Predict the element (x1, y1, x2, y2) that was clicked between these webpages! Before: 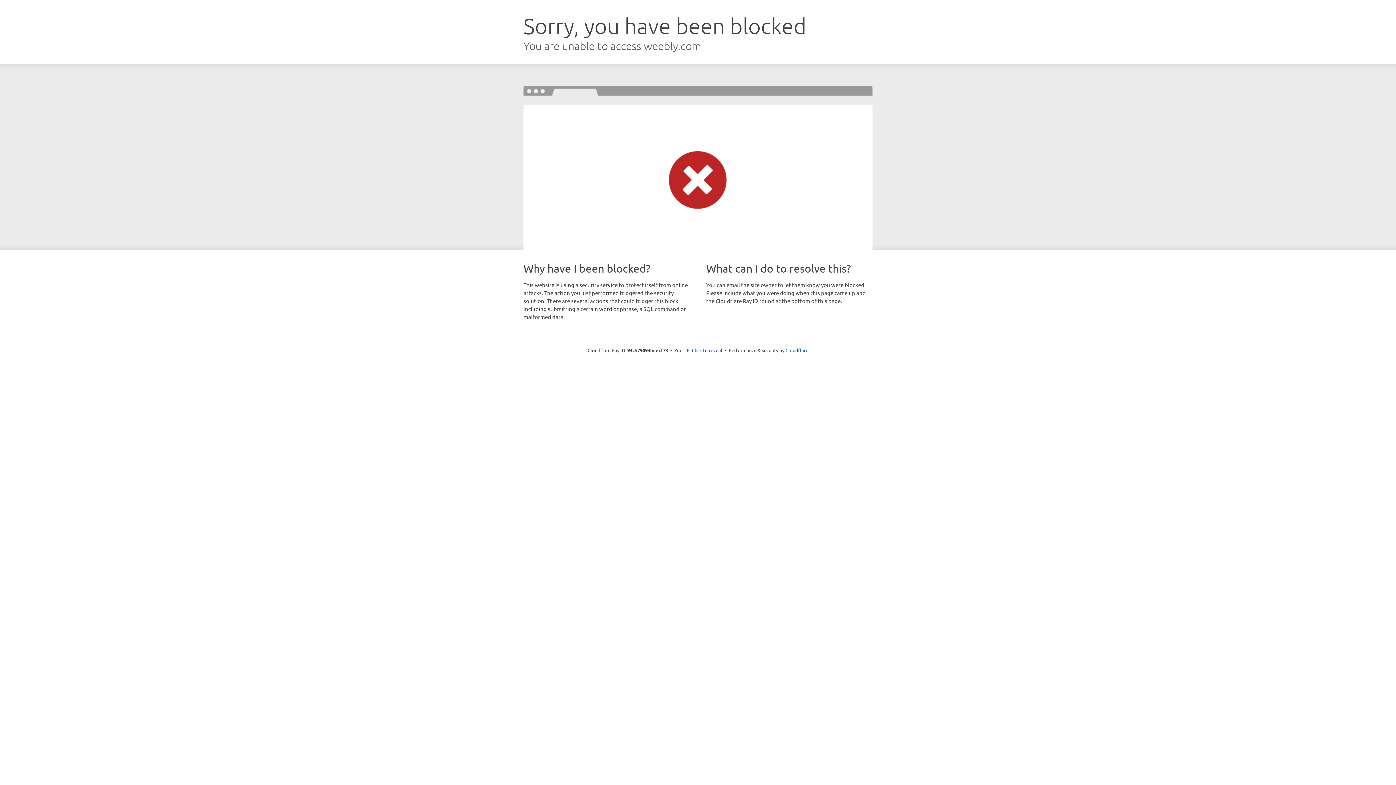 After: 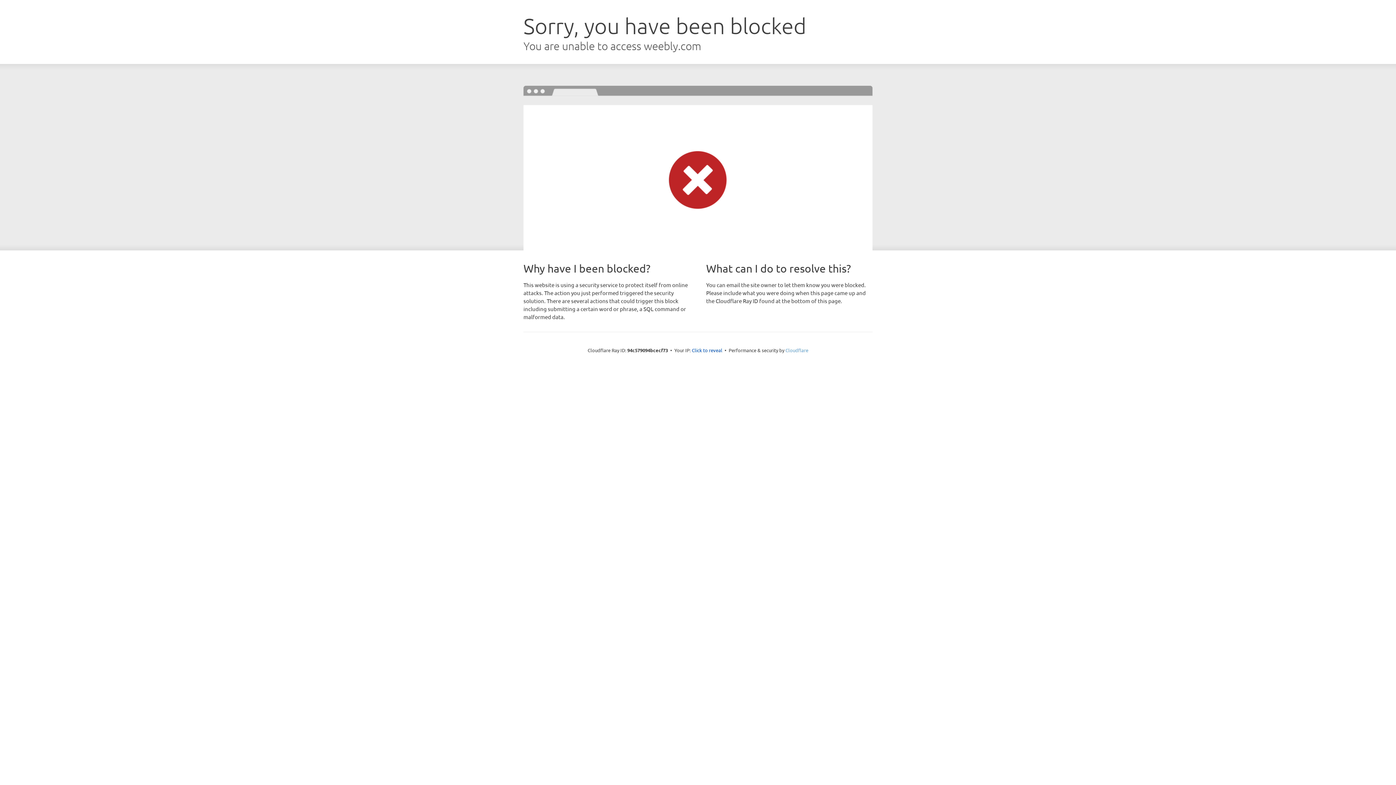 Action: label: Cloudflare bbox: (785, 347, 808, 353)